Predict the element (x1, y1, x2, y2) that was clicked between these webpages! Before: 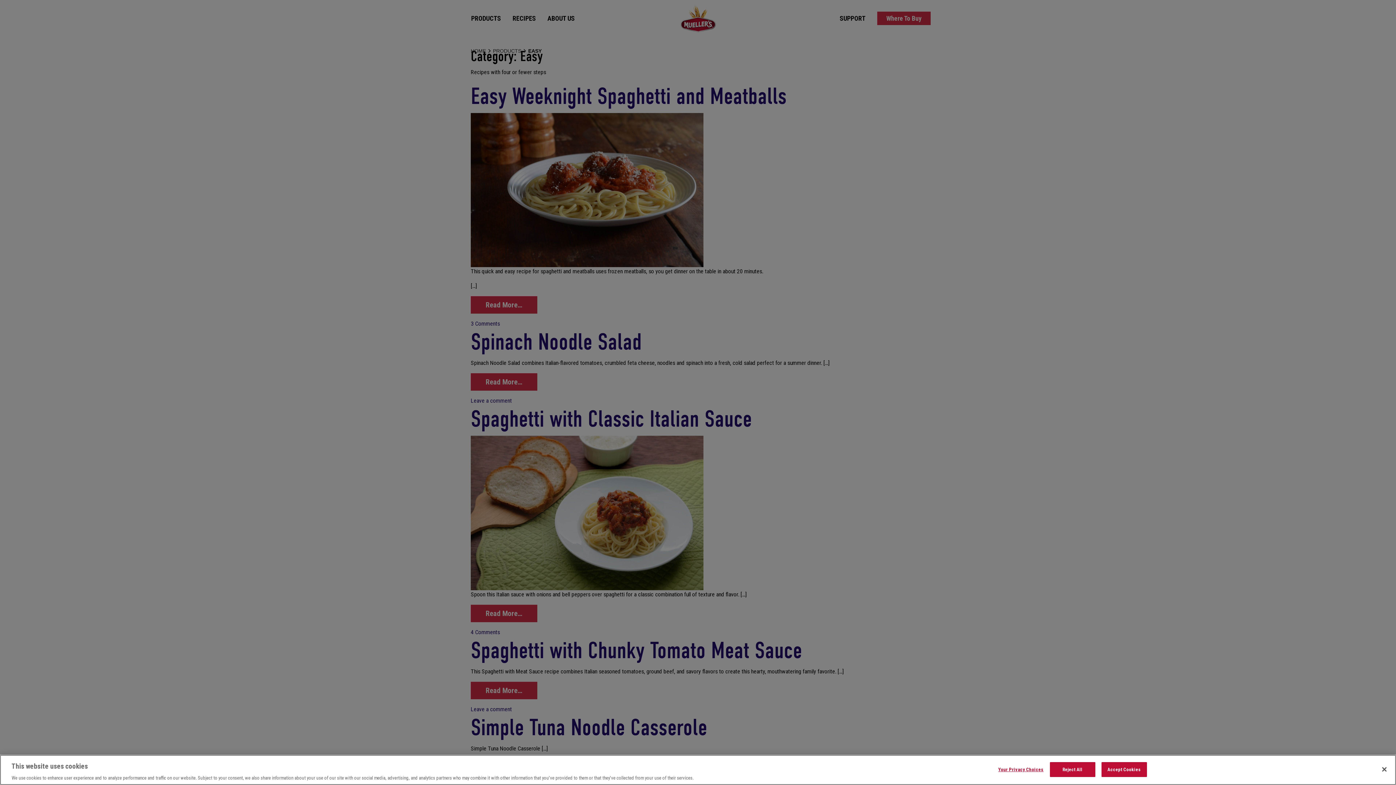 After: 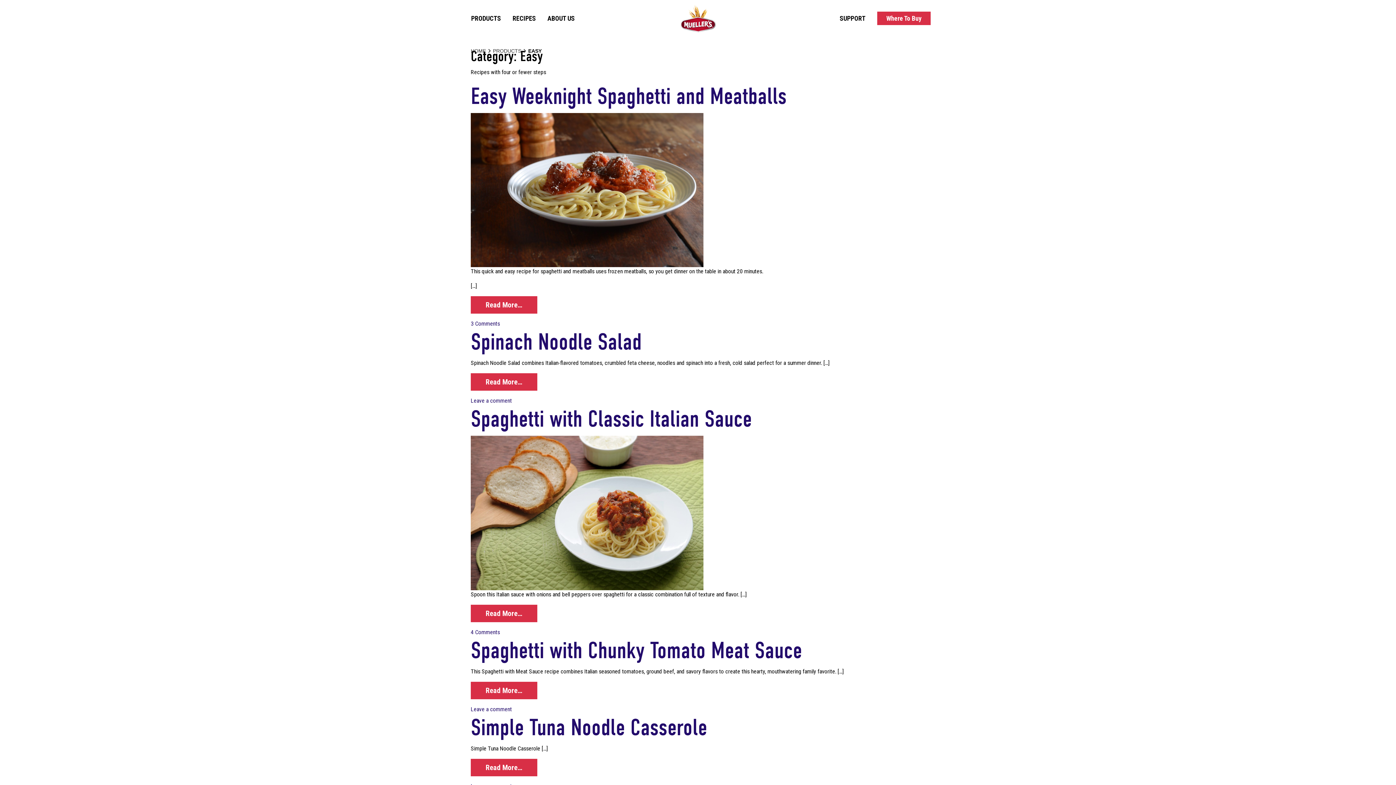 Action: bbox: (1101, 762, 1147, 777) label: Accept Cookies